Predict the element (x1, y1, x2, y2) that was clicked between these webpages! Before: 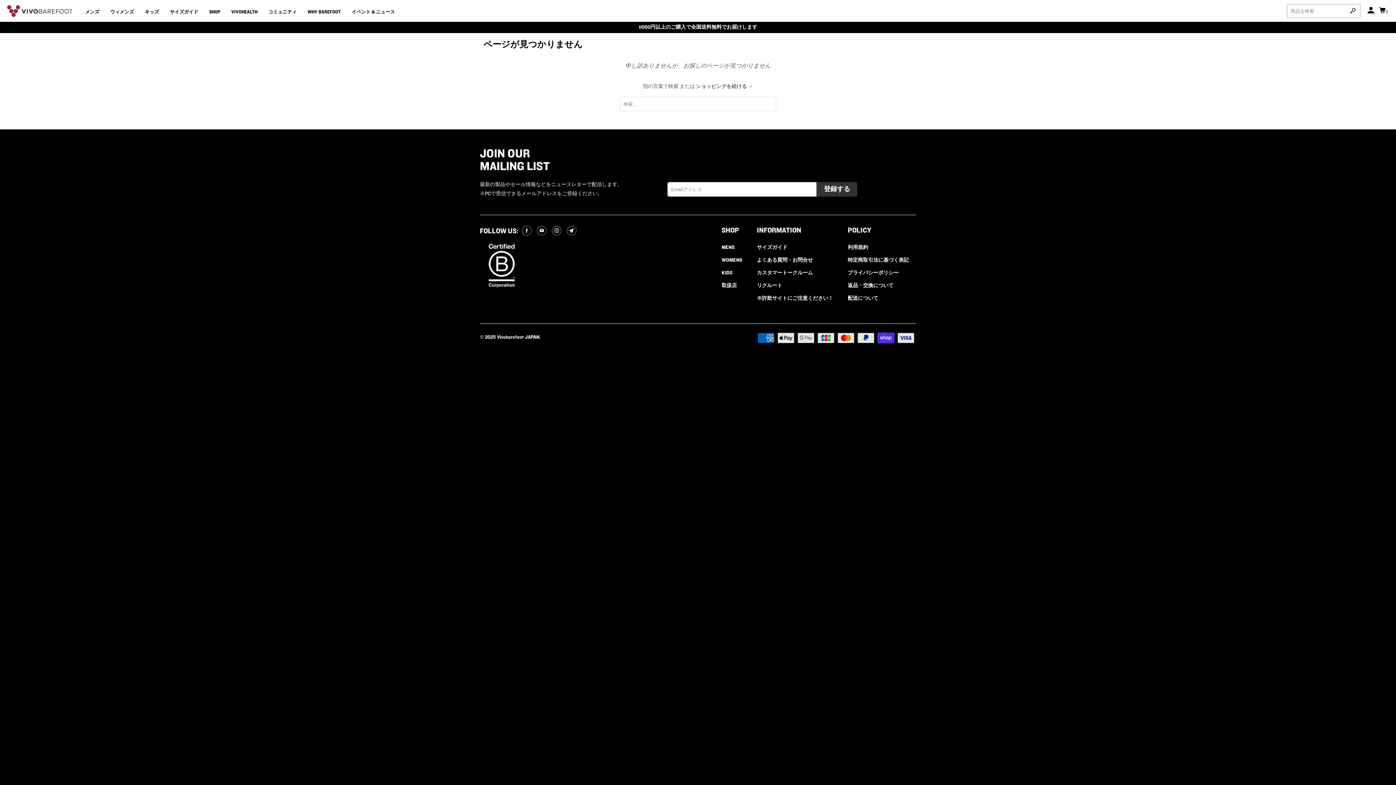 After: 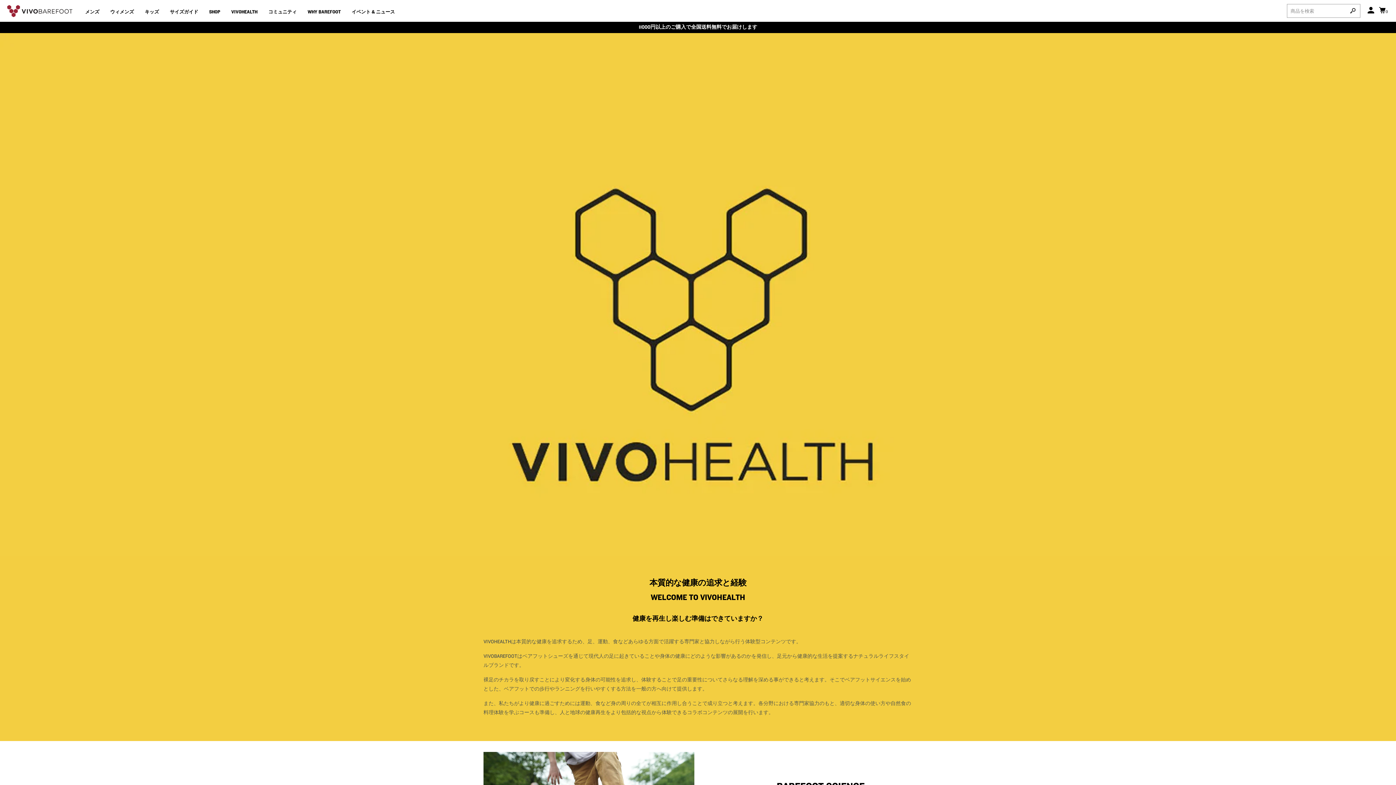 Action: bbox: (225, 0, 262, 21) label: VIVOHEALTH